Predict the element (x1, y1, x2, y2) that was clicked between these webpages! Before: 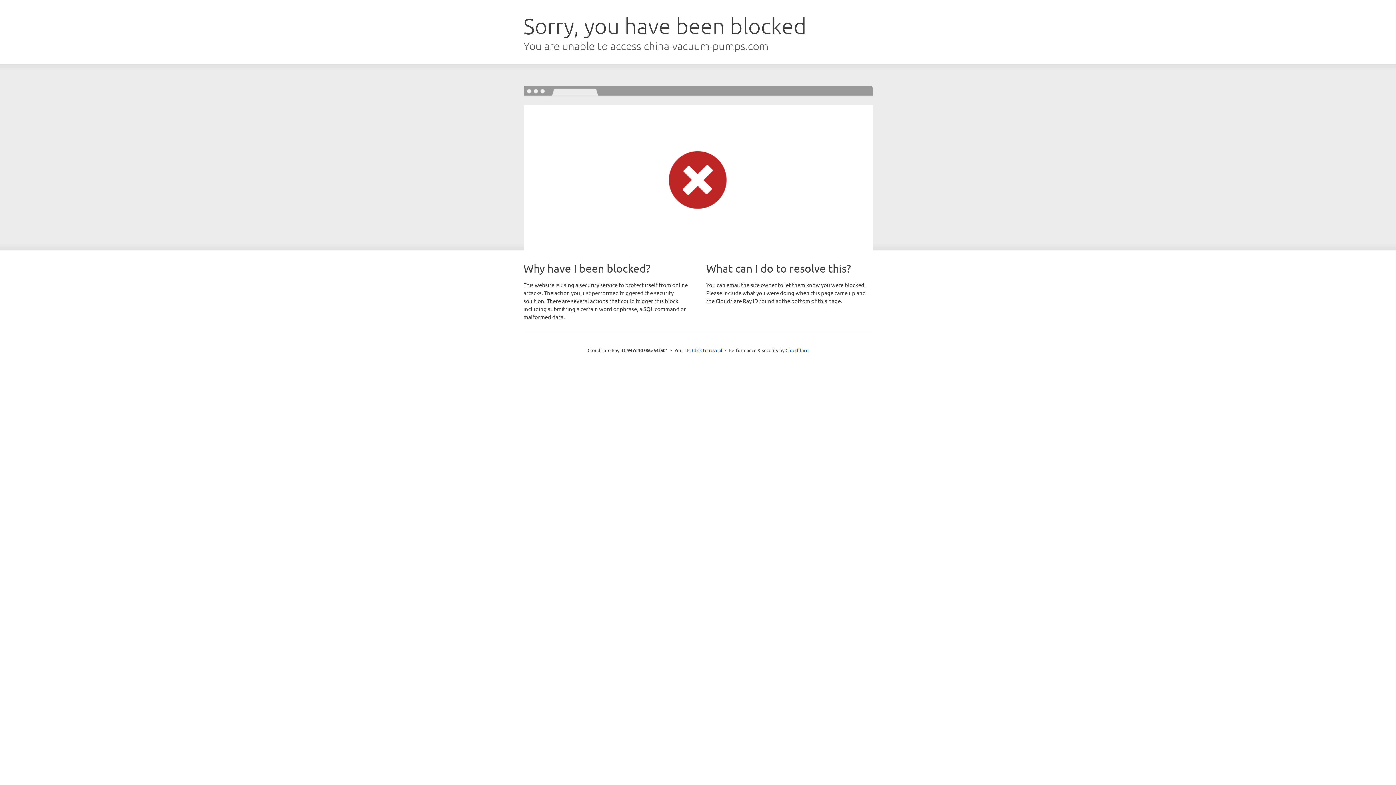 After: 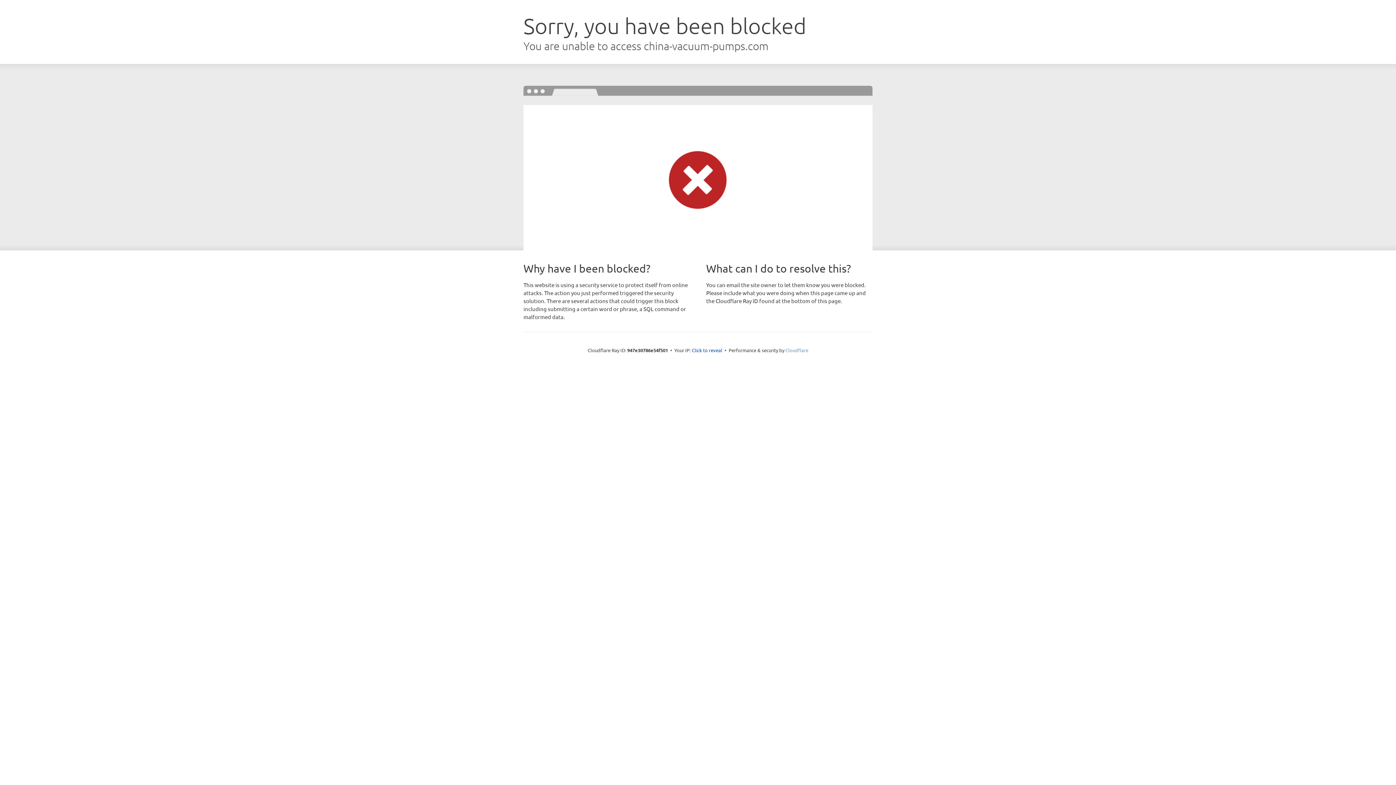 Action: bbox: (785, 347, 808, 353) label: Cloudflare